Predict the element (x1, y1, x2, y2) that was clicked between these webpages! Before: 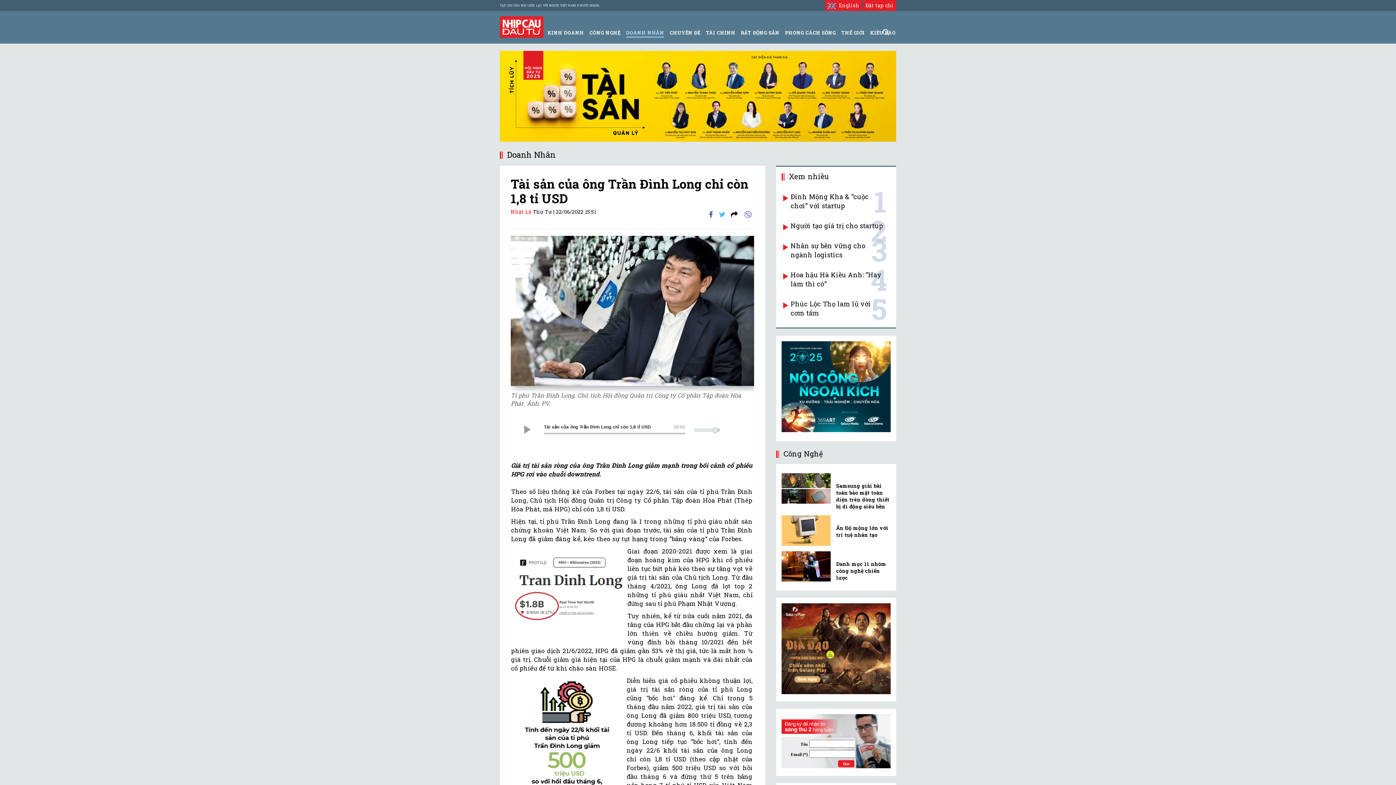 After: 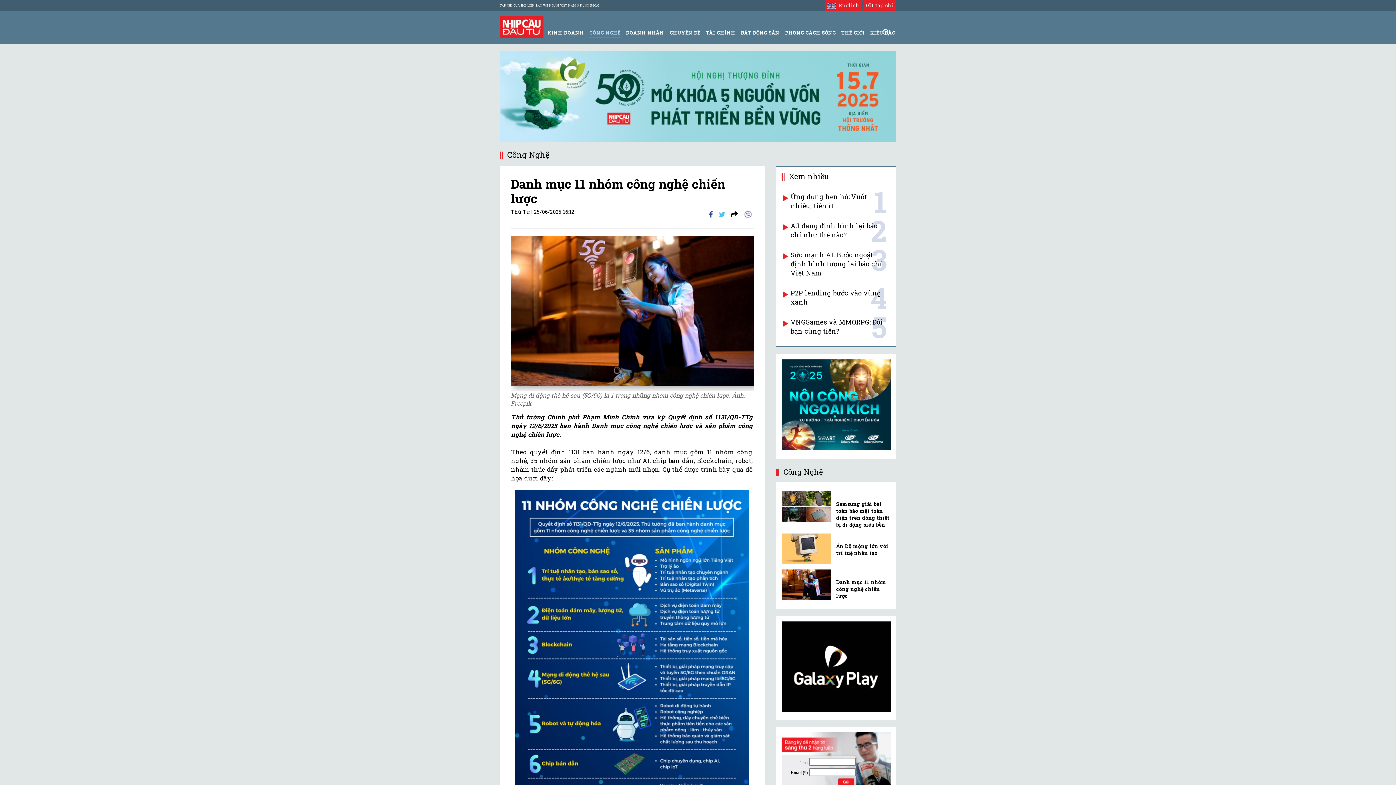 Action: label: Danh mục 11 nhóm công nghệ chiến lược bbox: (836, 560, 886, 581)